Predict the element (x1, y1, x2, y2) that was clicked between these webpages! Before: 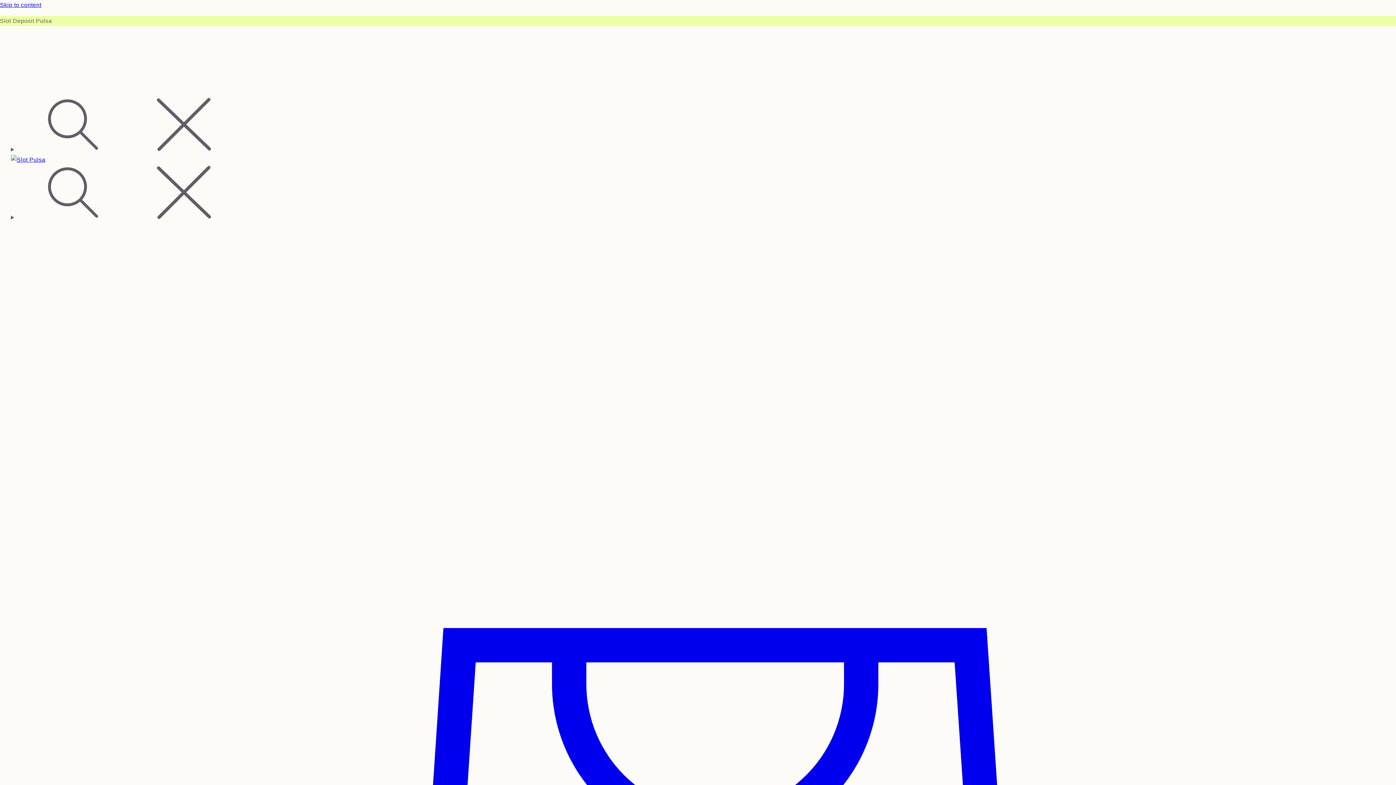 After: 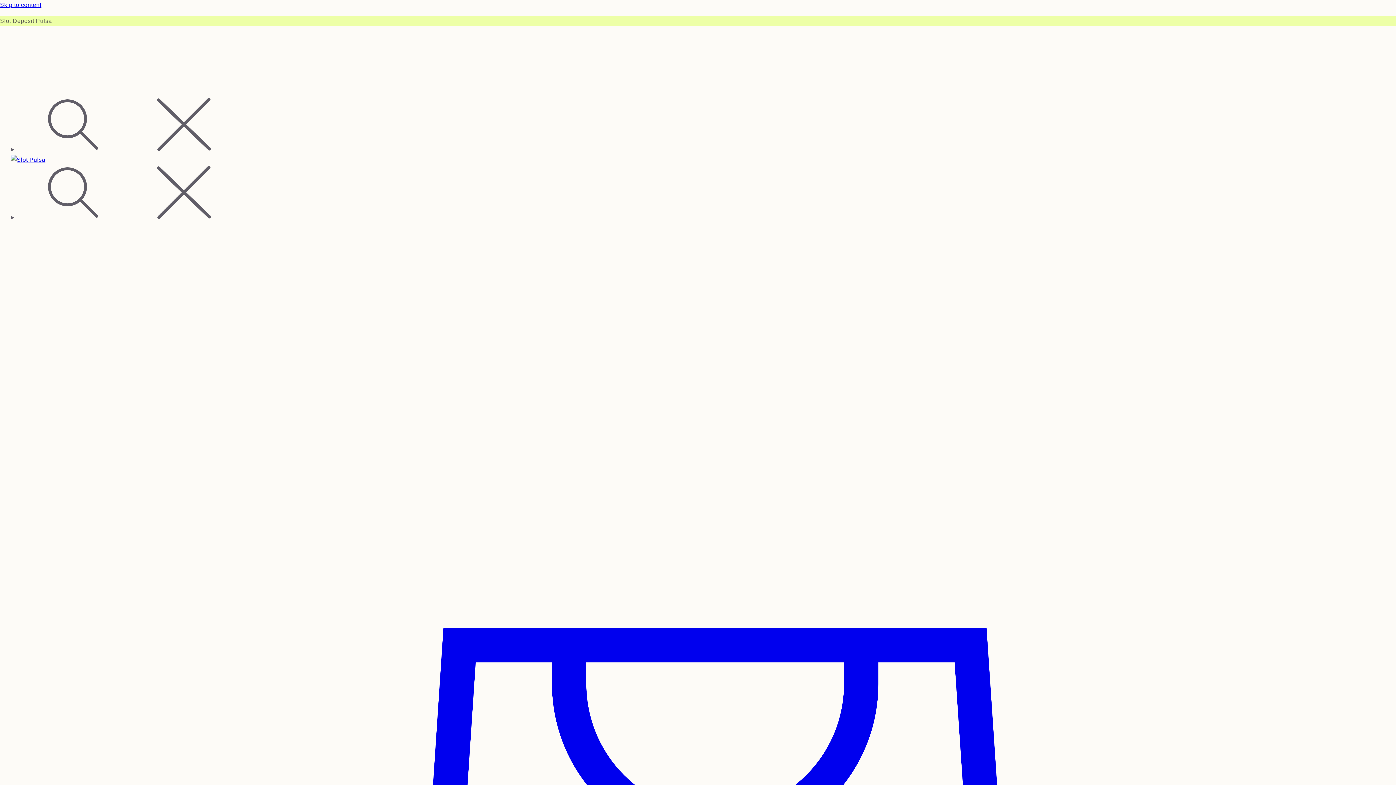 Action: bbox: (10, 154, 1385, 165)